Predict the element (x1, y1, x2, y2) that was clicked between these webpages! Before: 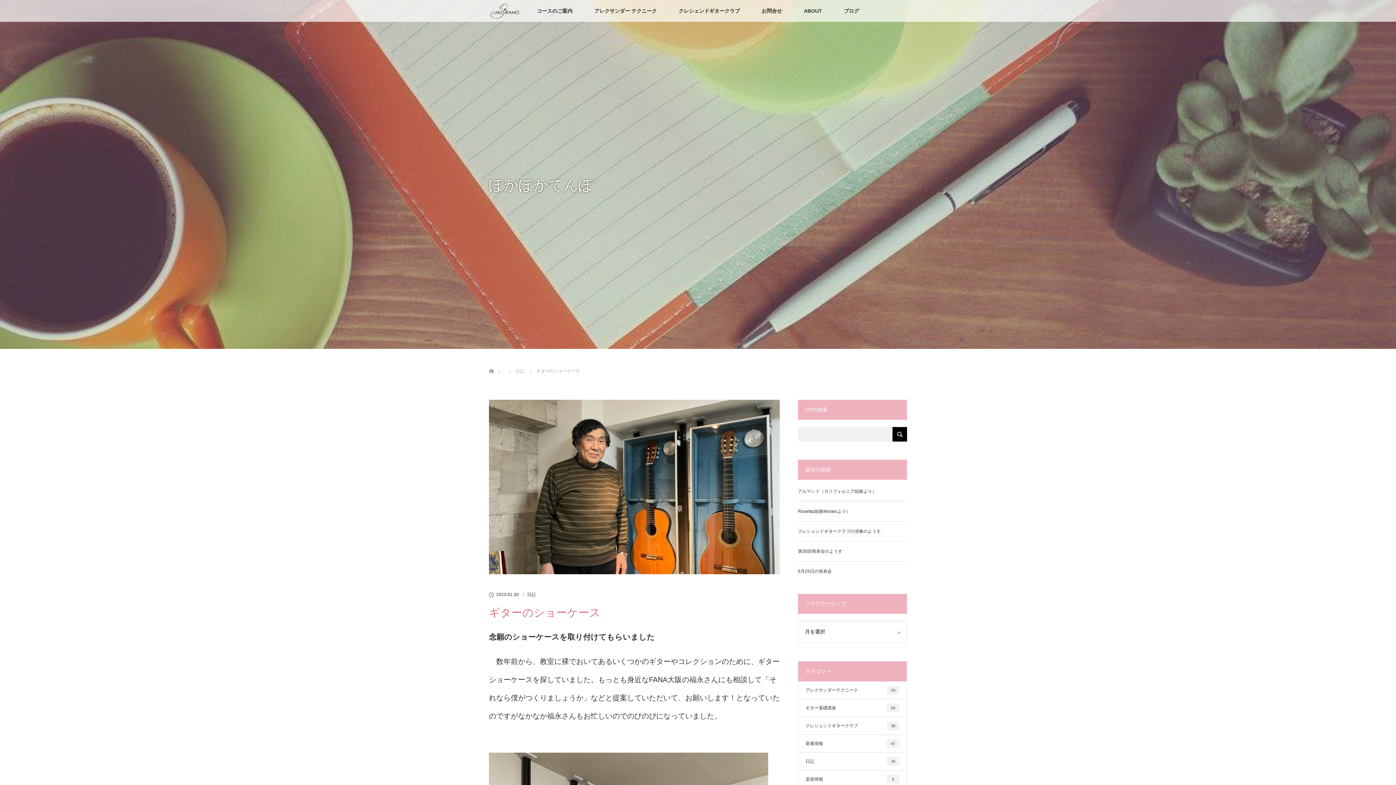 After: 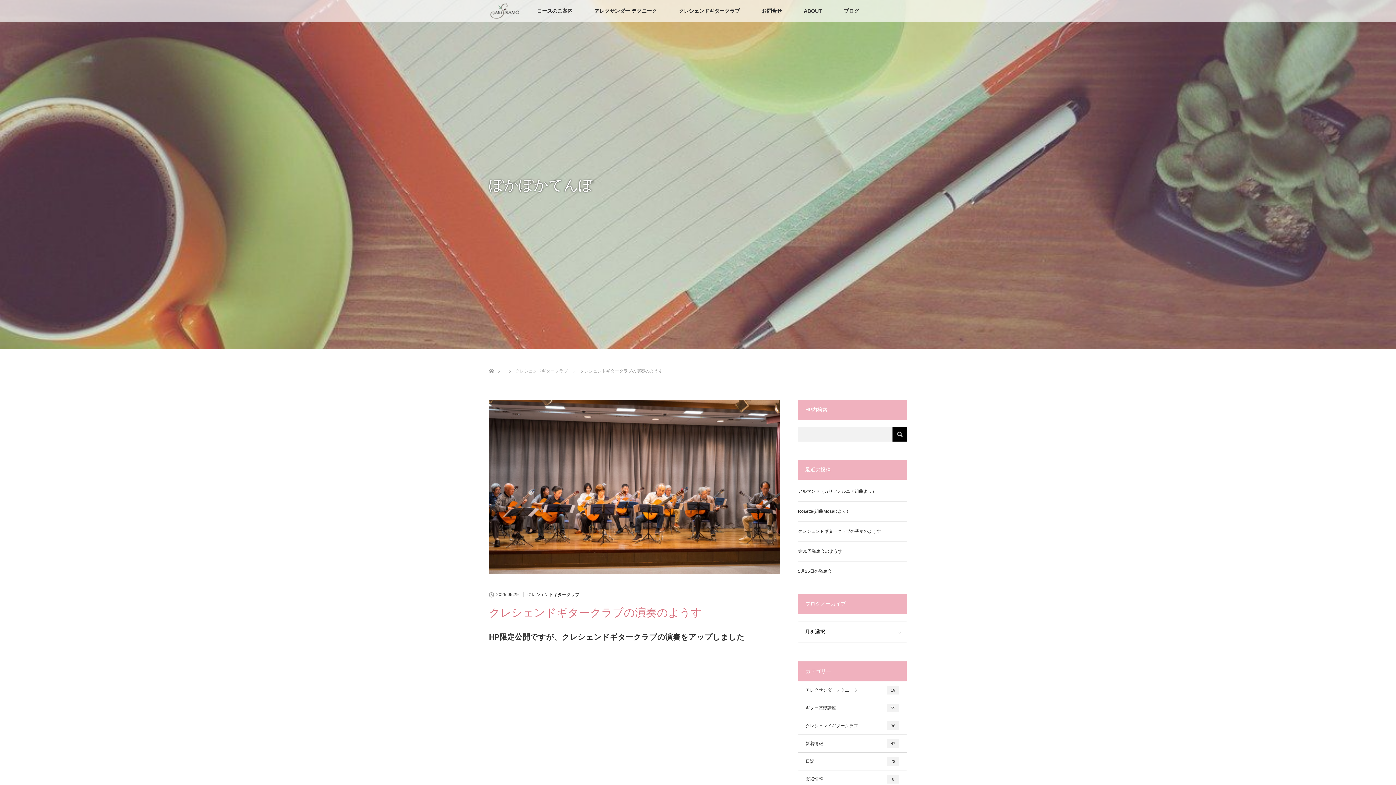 Action: label: クレシェンドギタークラブの演奏のようす bbox: (798, 527, 907, 536)